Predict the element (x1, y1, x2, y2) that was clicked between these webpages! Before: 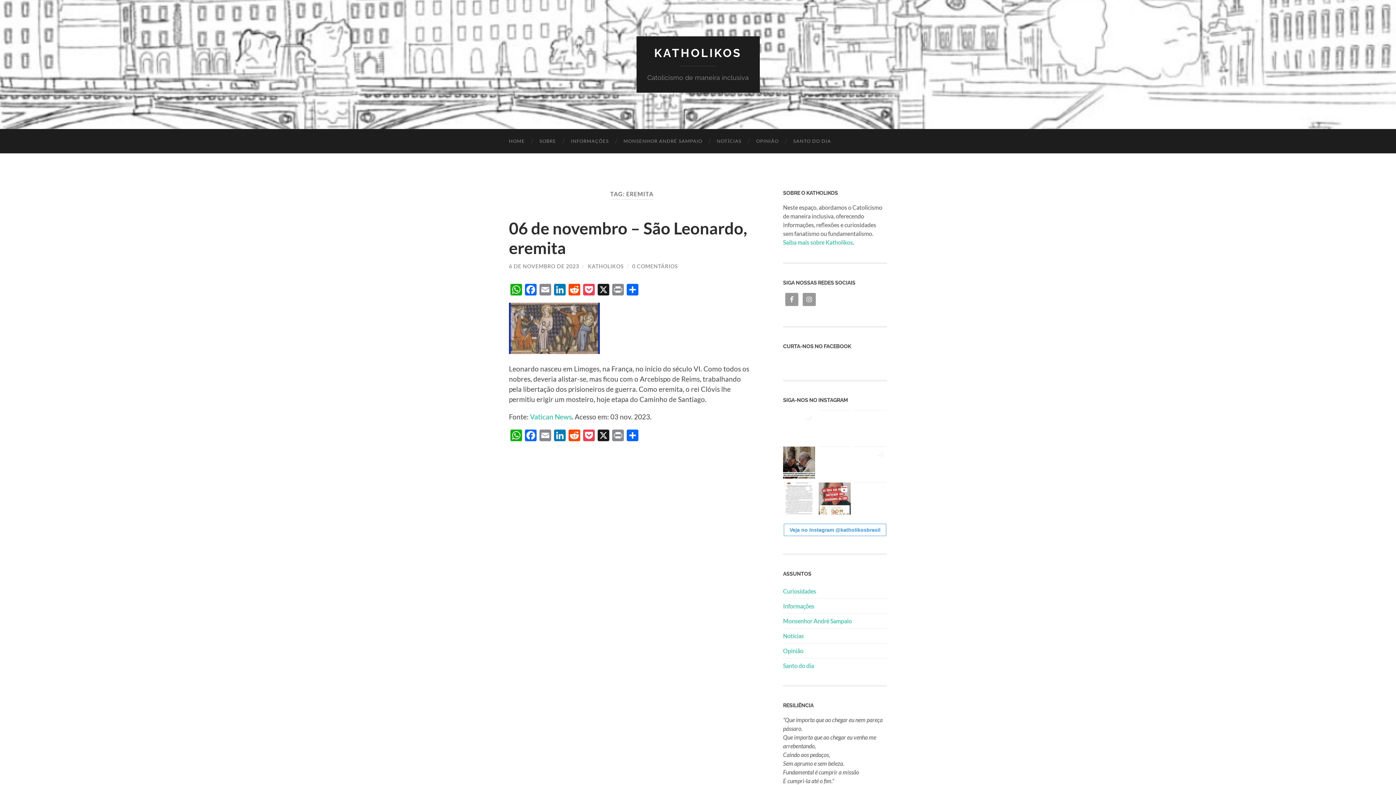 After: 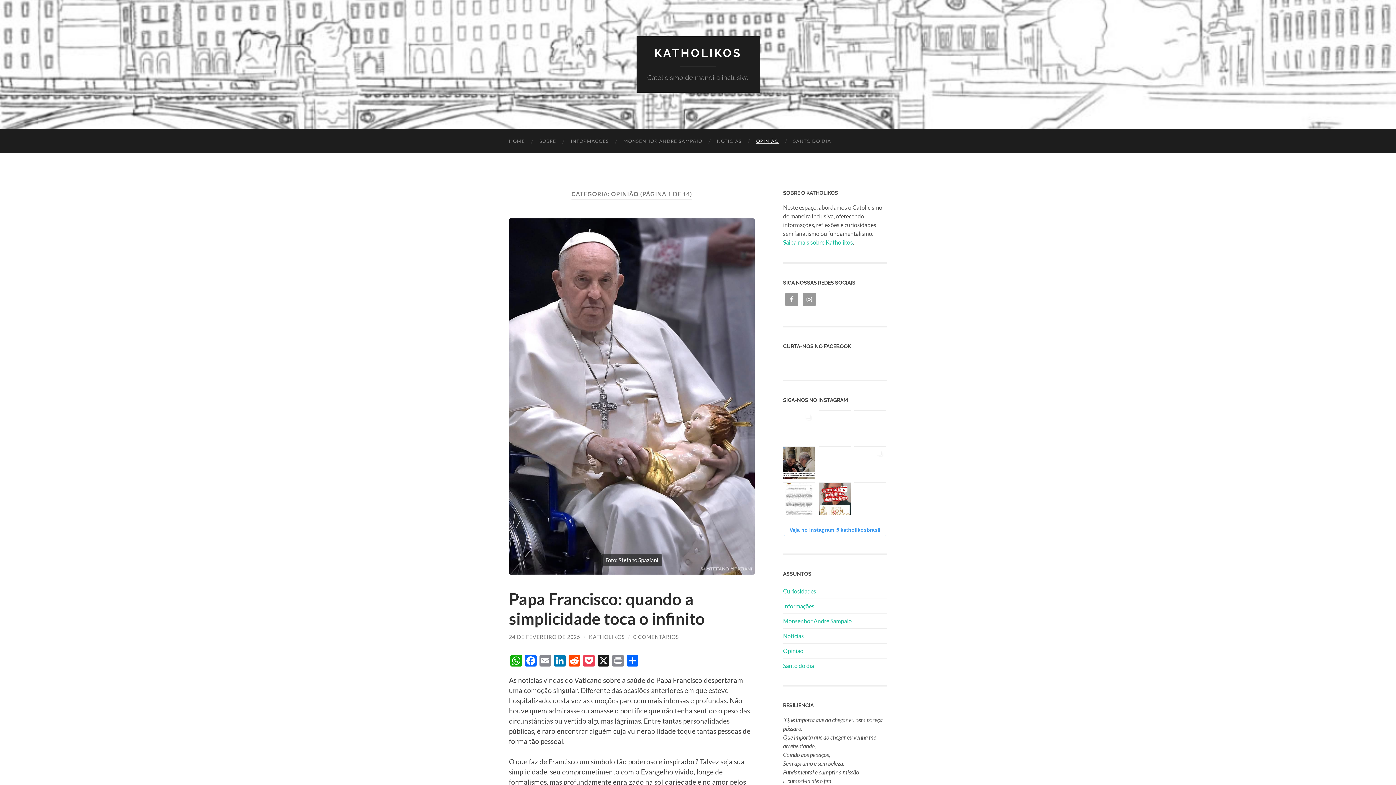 Action: label: Opinião bbox: (783, 647, 803, 654)